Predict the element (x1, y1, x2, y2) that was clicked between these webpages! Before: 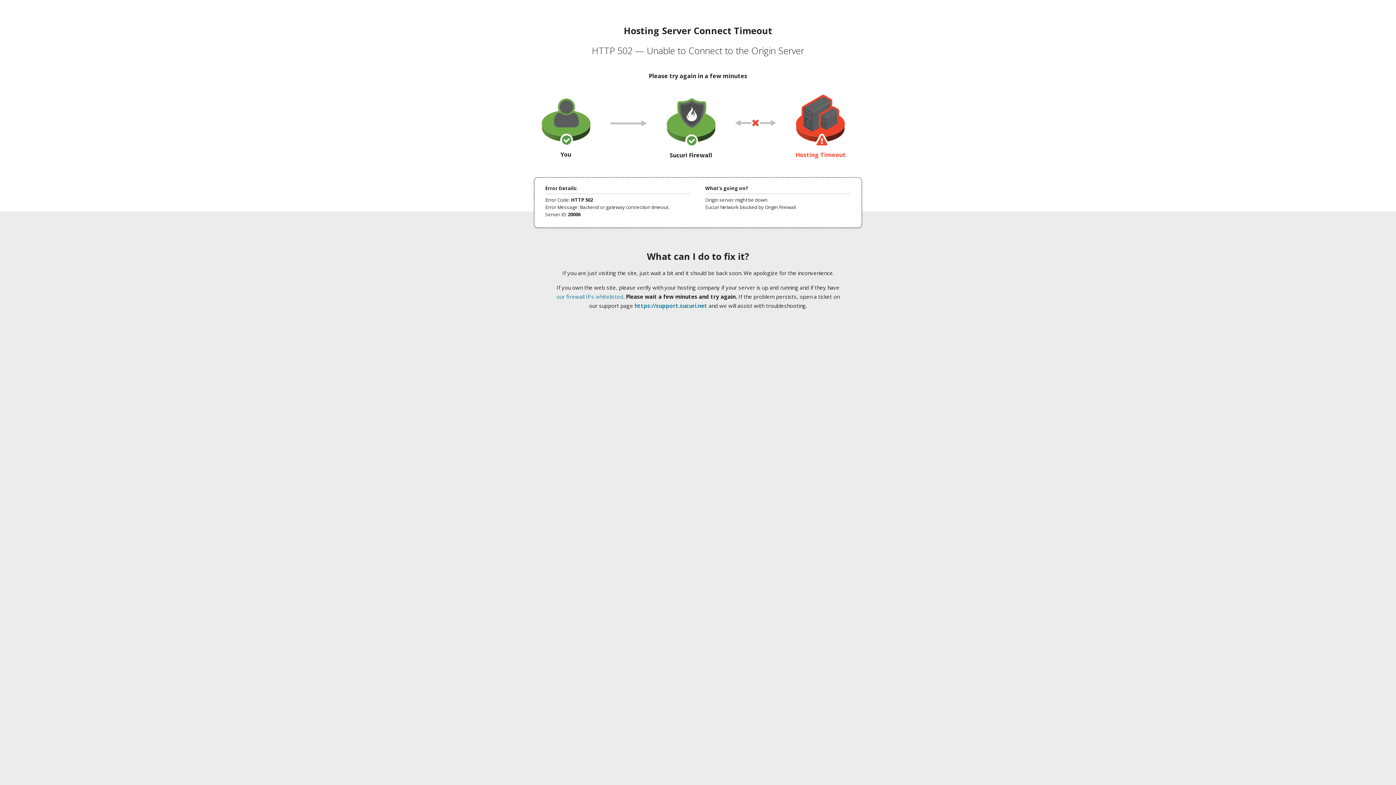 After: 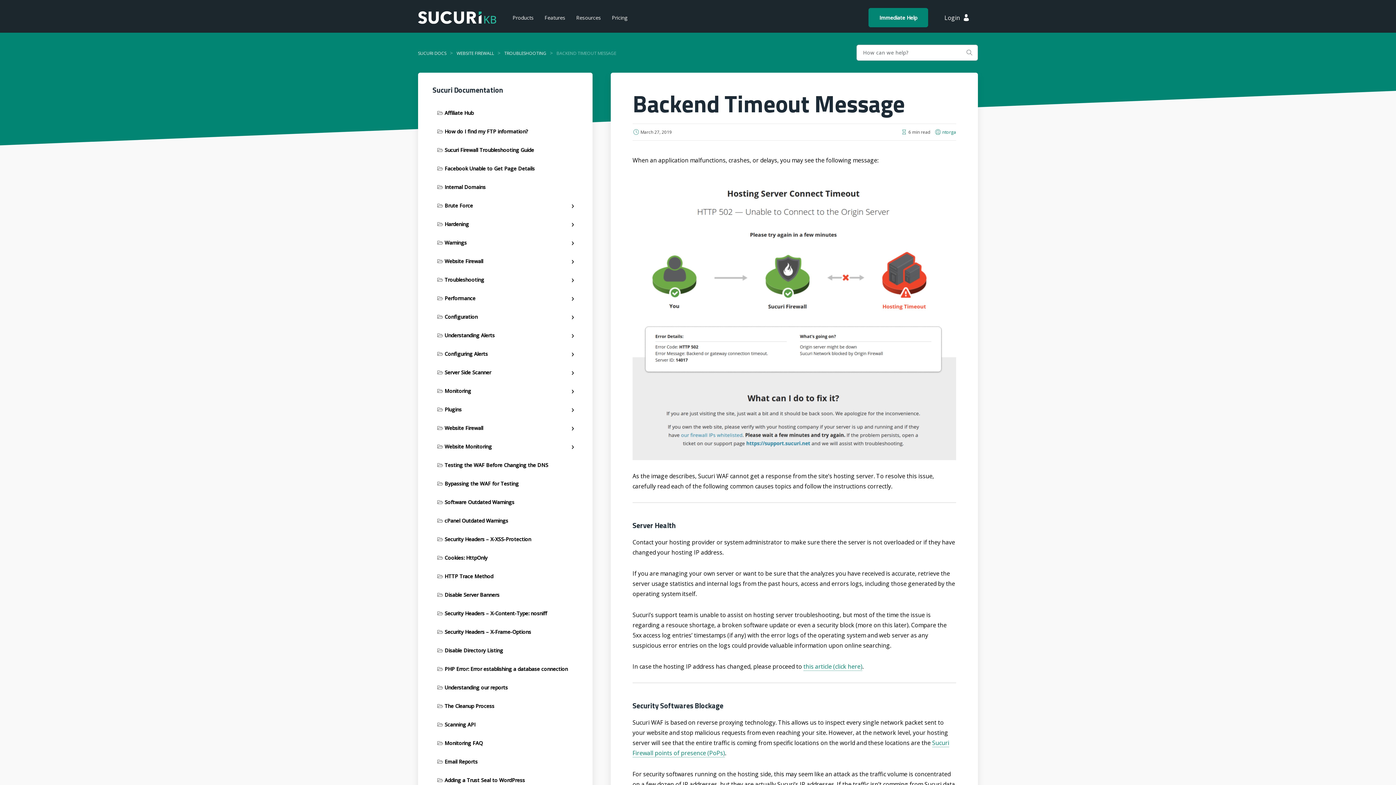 Action: label: our firewall IPs whitelisted bbox: (556, 293, 623, 300)